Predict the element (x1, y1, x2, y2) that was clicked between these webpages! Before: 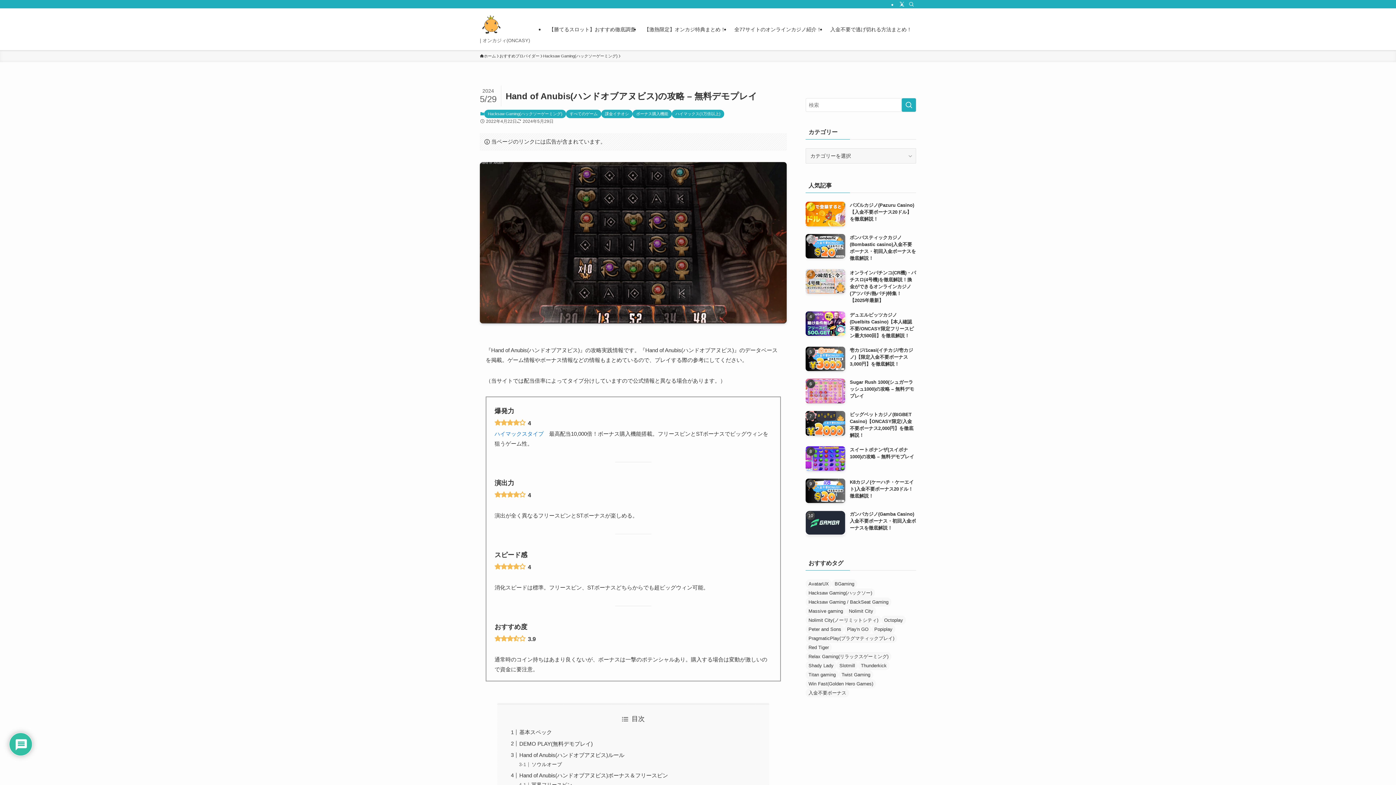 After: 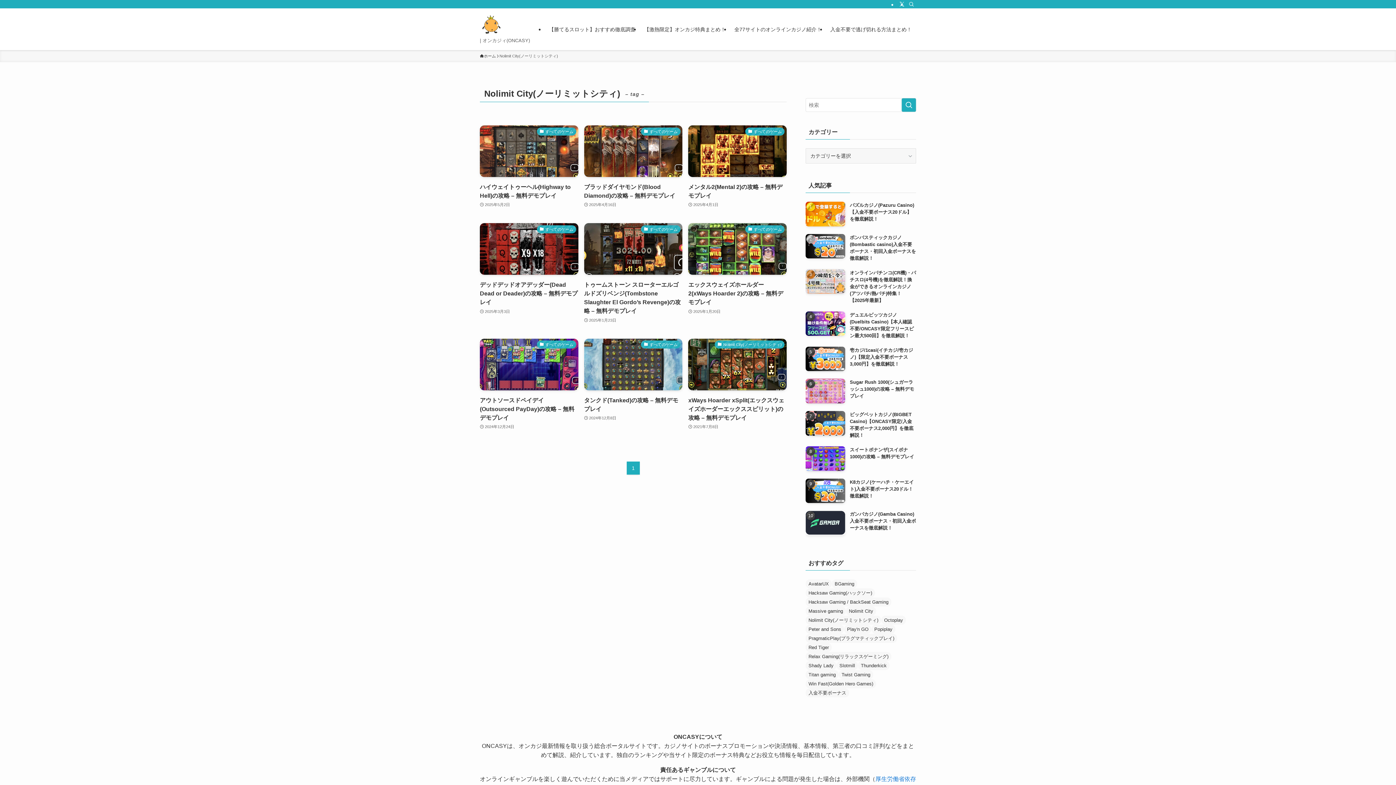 Action: label: Nolimit City(ノーリミットシティ) (9個の項目) bbox: (805, 615, 881, 625)